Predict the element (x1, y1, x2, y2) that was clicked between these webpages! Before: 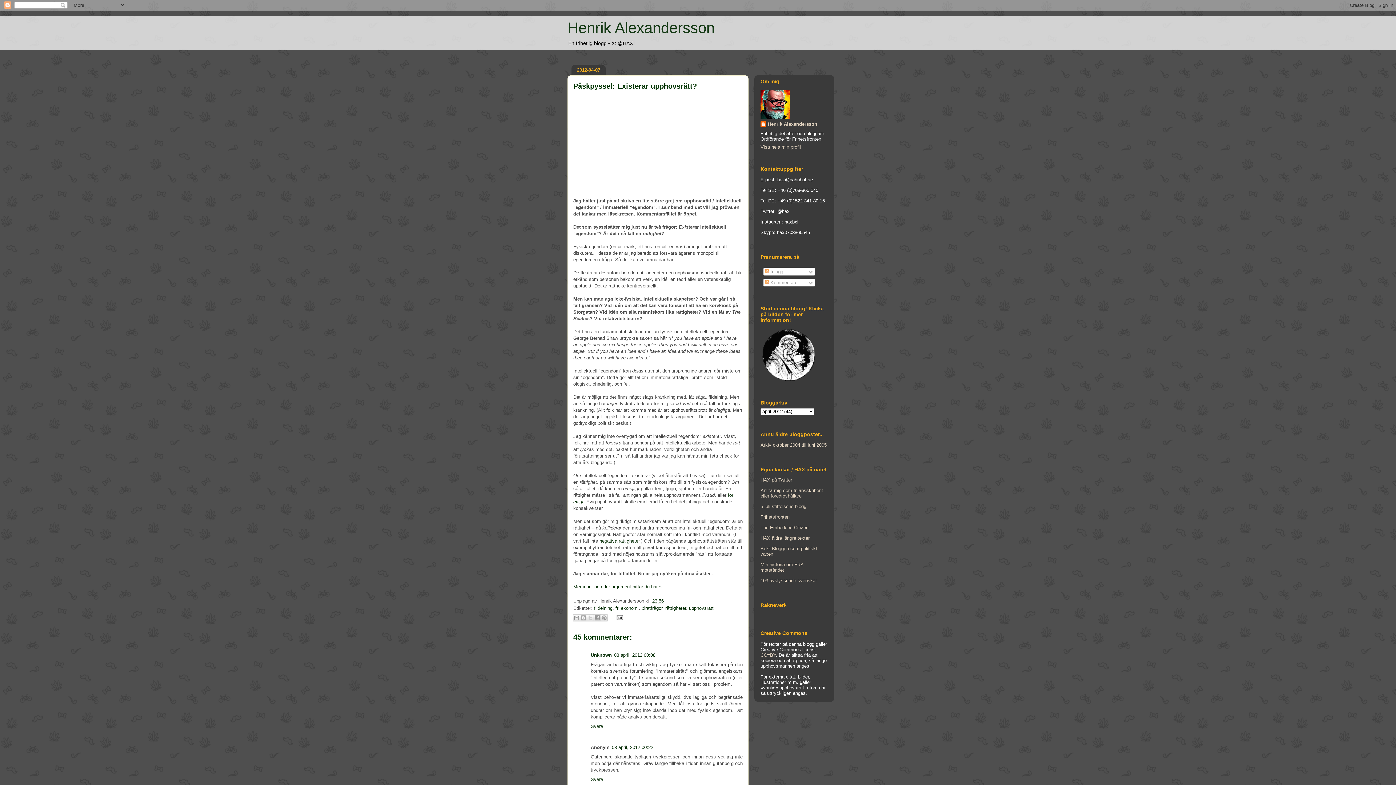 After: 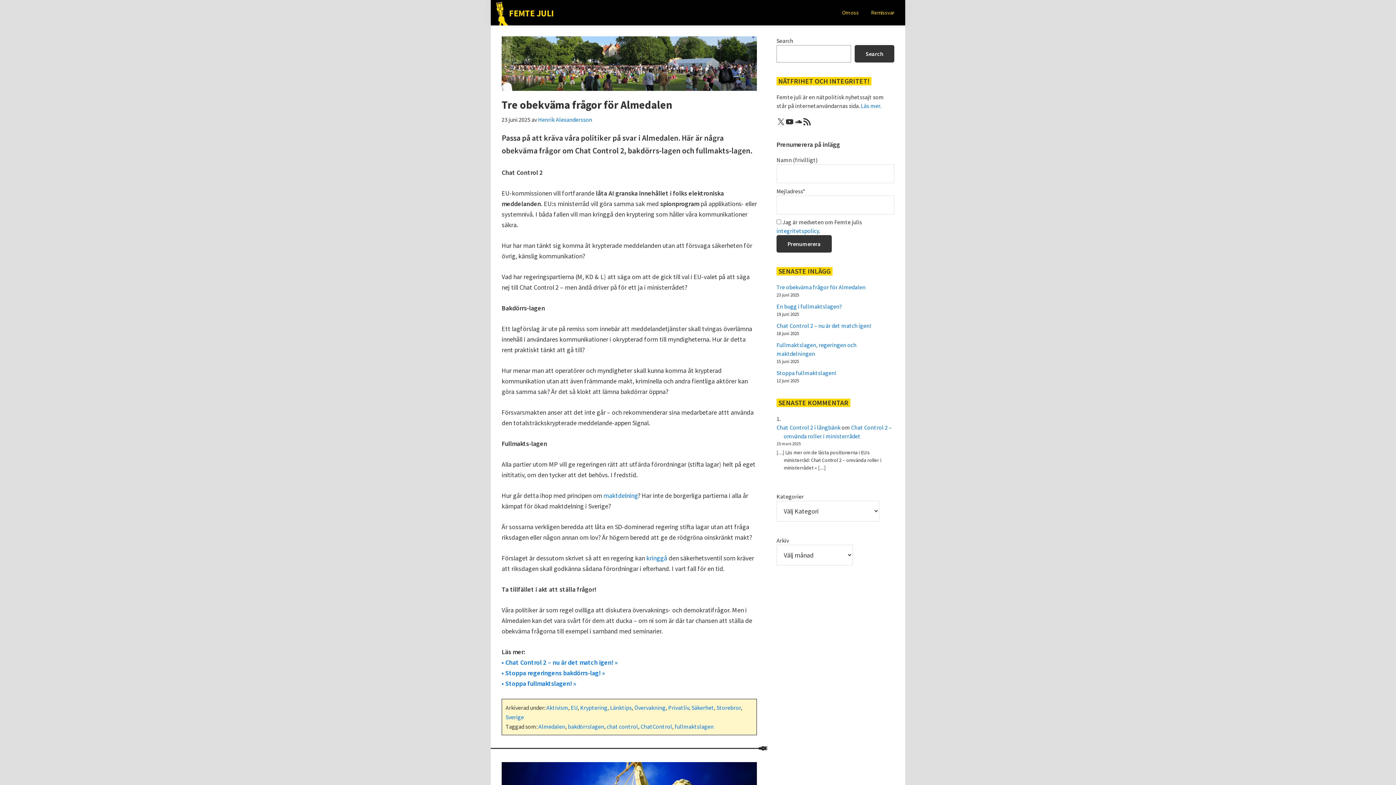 Action: label: 5 juli-stiftelsens blogg bbox: (760, 504, 806, 509)